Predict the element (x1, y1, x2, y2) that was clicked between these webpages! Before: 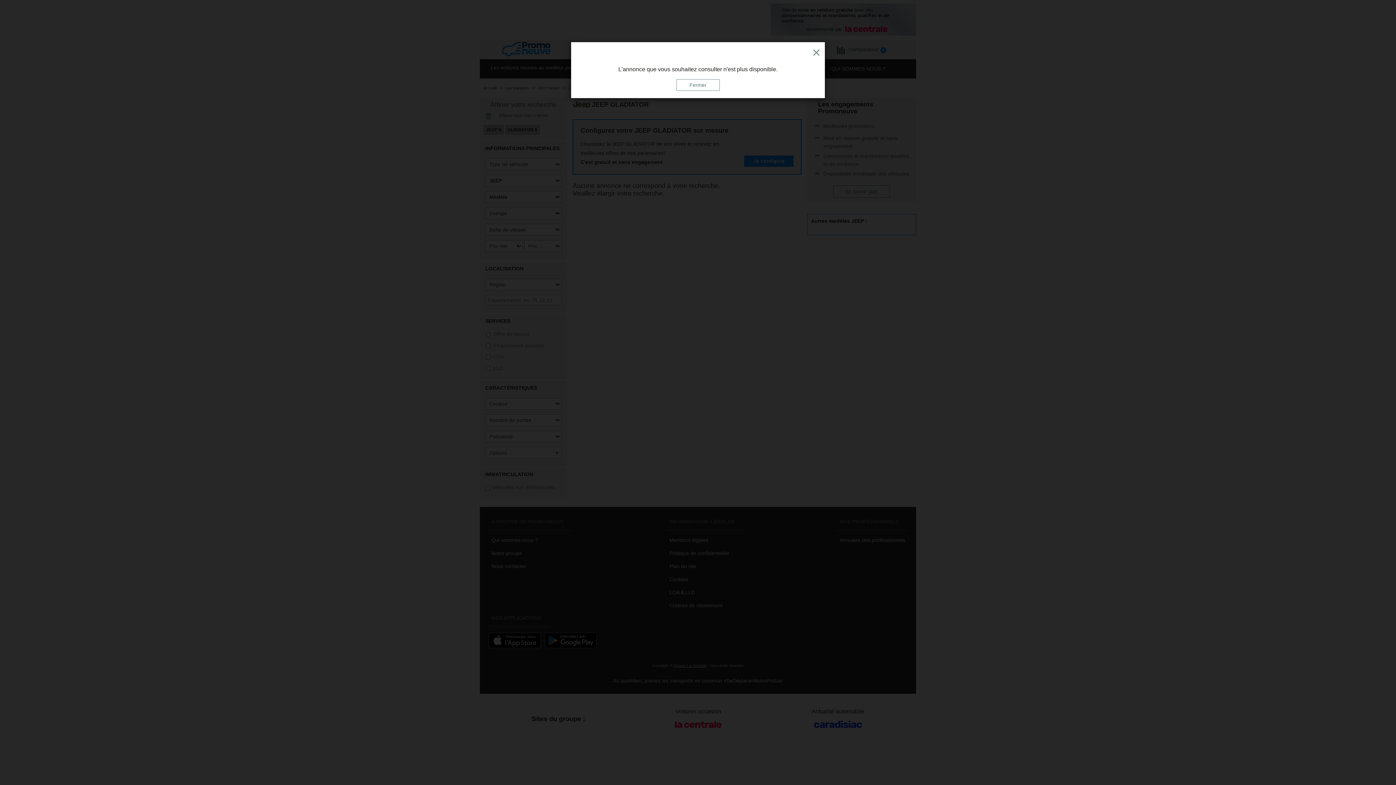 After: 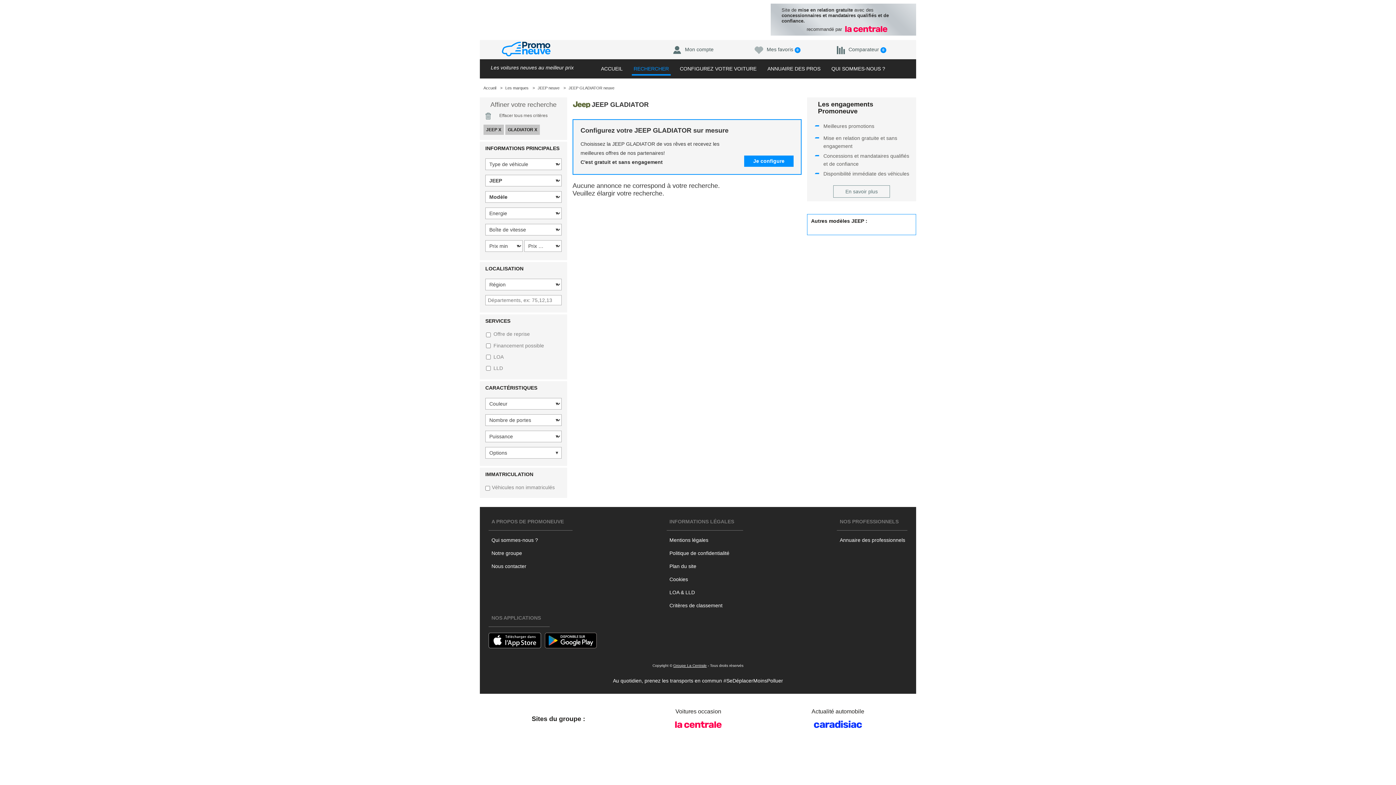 Action: bbox: (811, 45, 821, 58) label: Close